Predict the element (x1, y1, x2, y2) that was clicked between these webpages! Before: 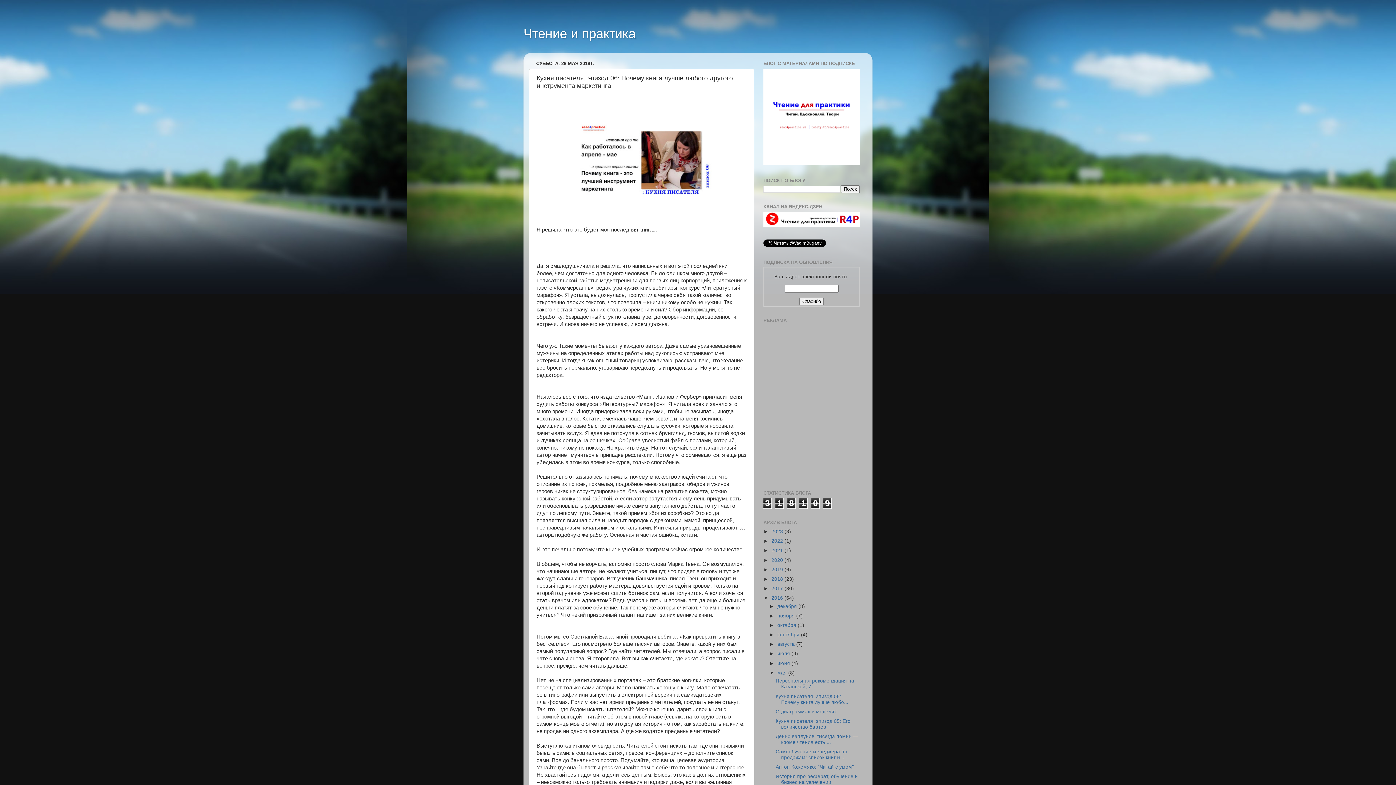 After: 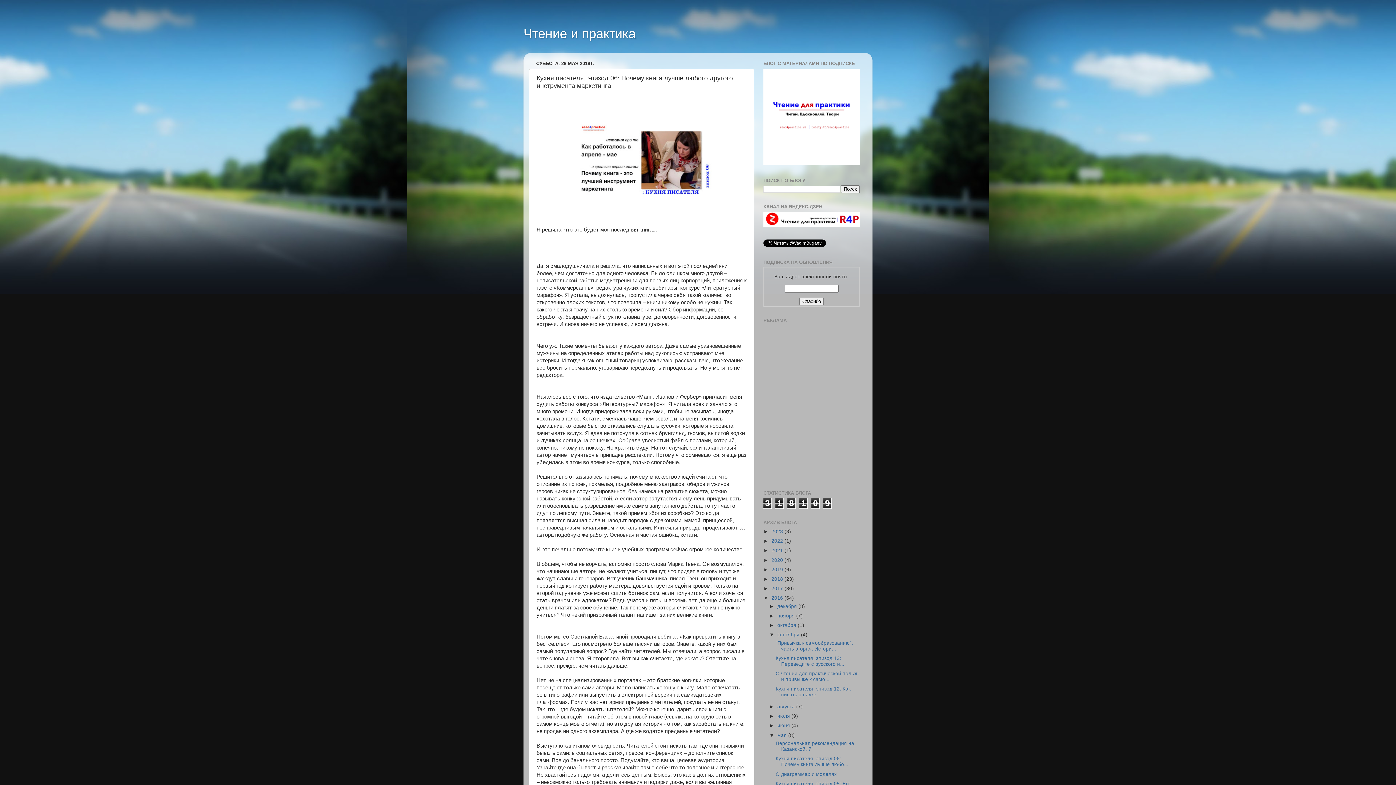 Action: label: ►   bbox: (769, 632, 777, 637)